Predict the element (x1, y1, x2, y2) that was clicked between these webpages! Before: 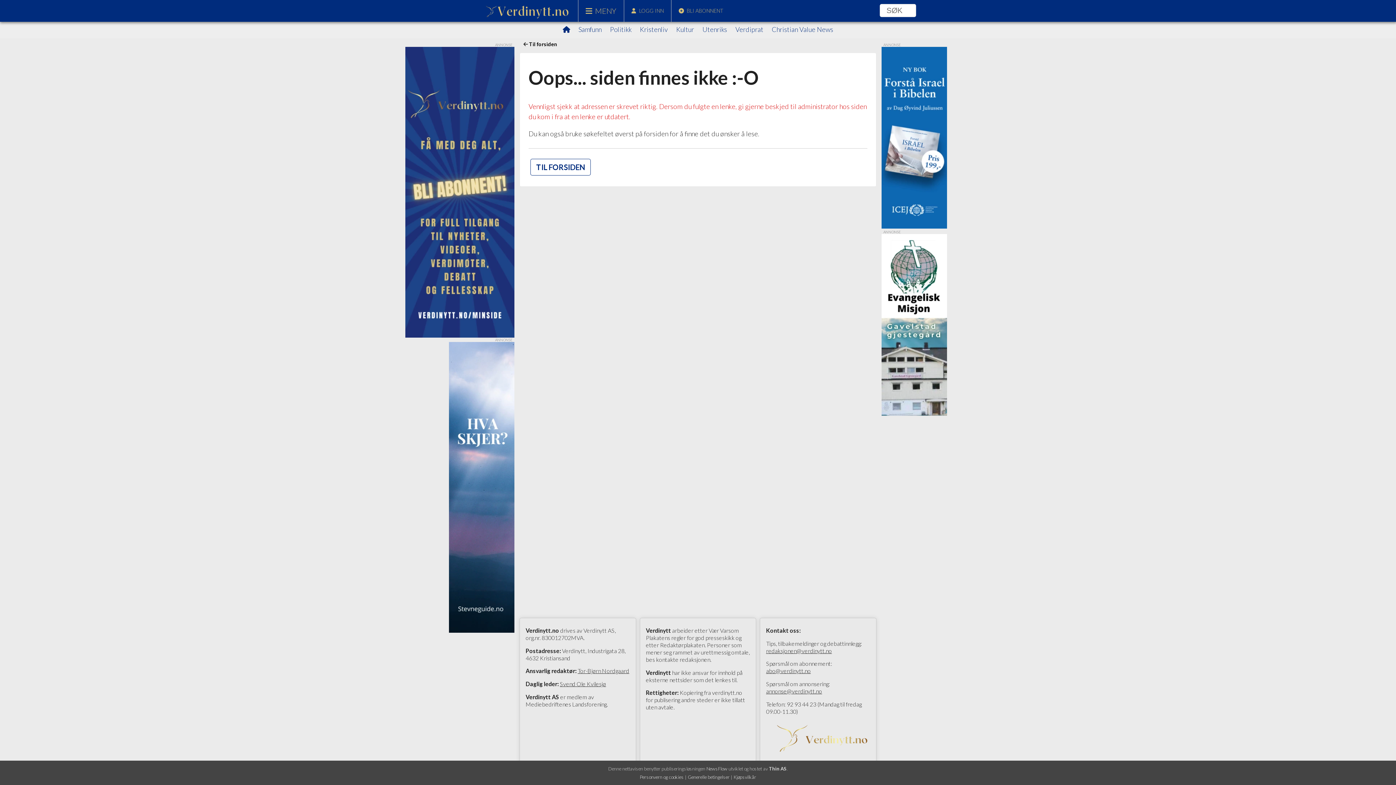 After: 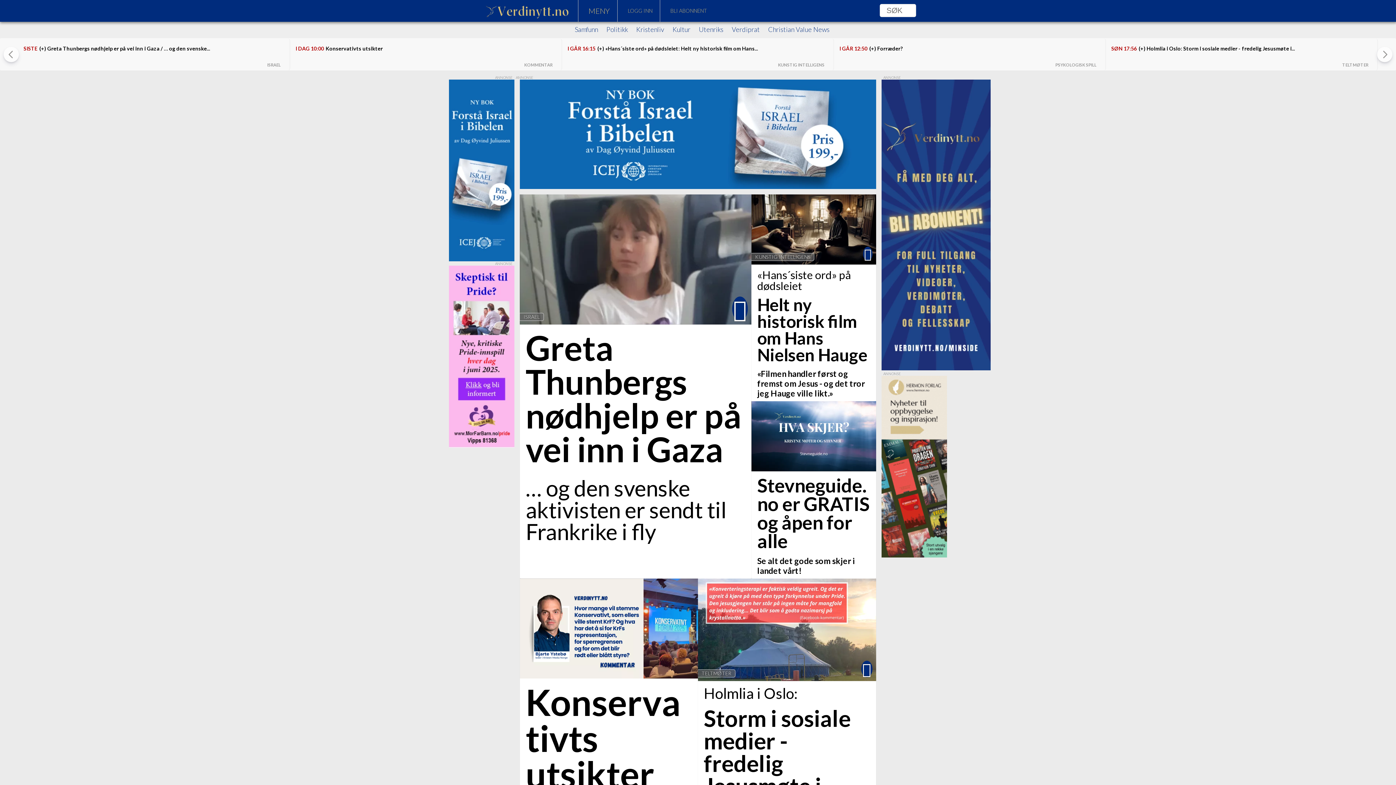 Action: label: TIL FORSIDEN bbox: (536, 162, 585, 171)